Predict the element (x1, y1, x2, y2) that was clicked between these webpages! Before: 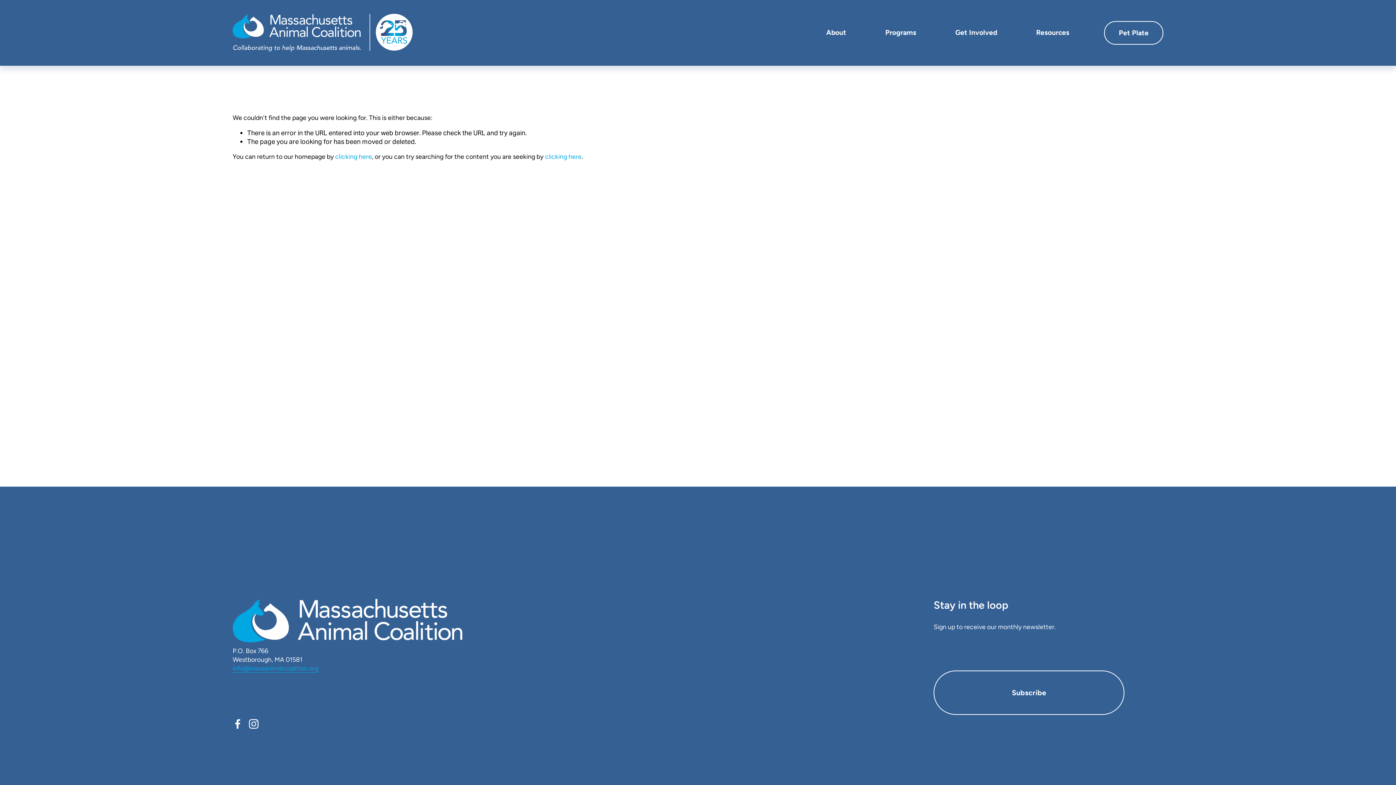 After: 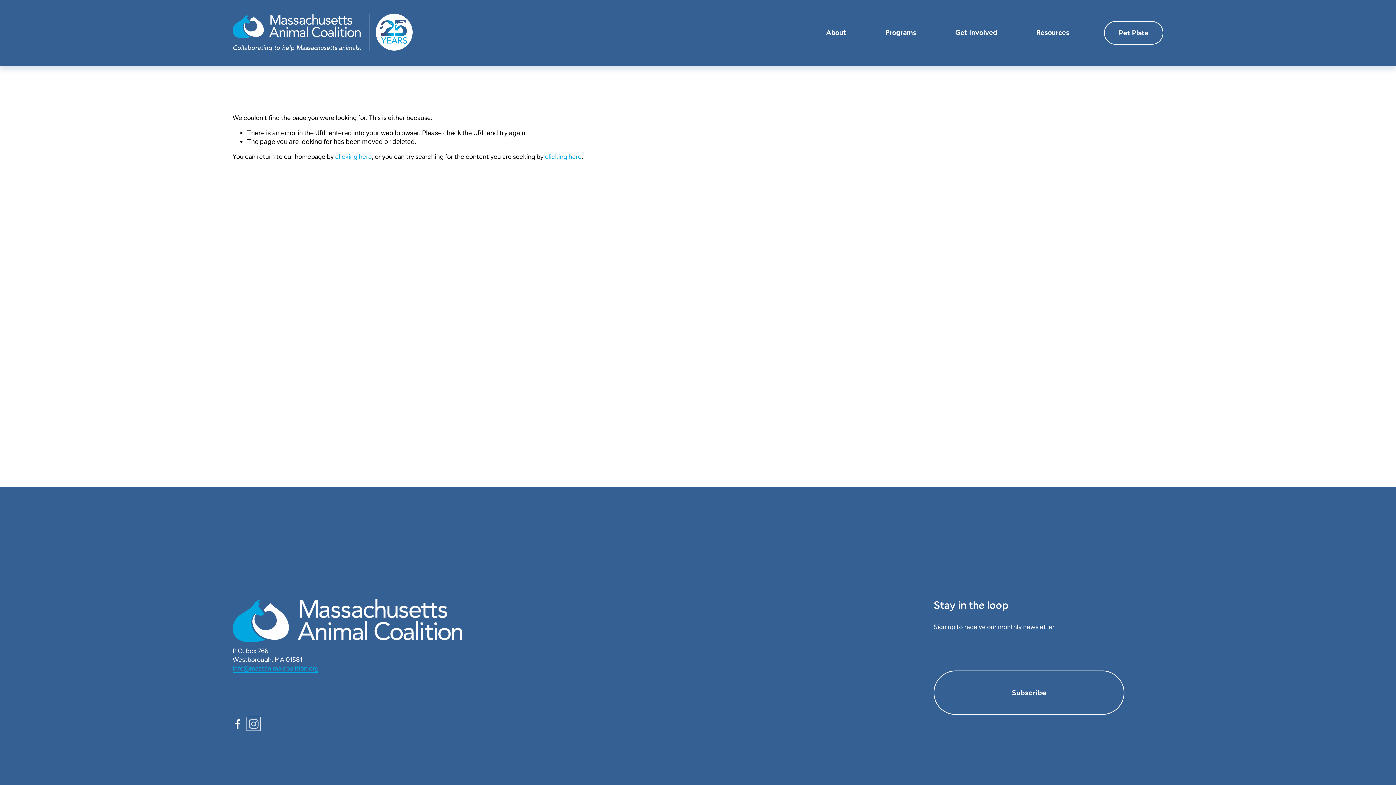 Action: bbox: (248, 719, 258, 729) label: Instagram